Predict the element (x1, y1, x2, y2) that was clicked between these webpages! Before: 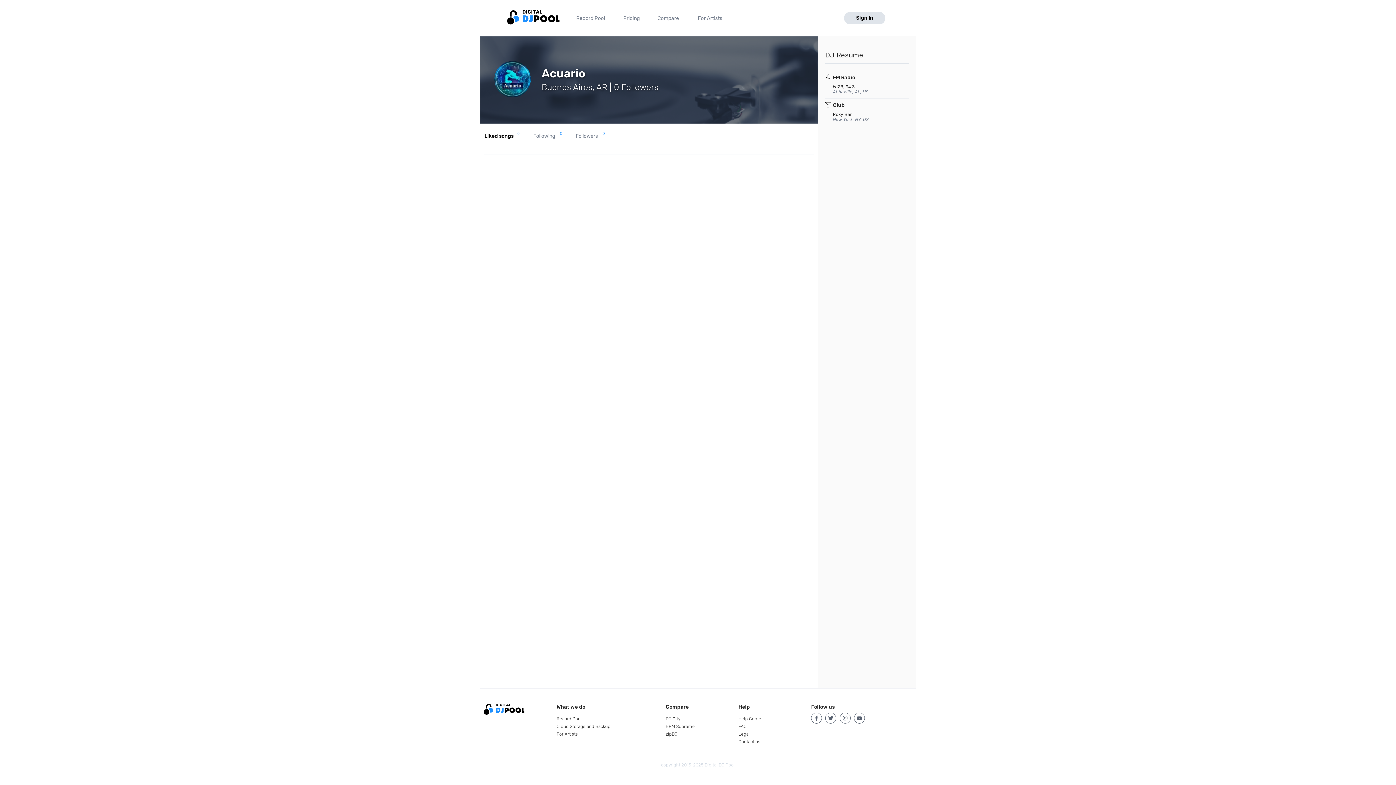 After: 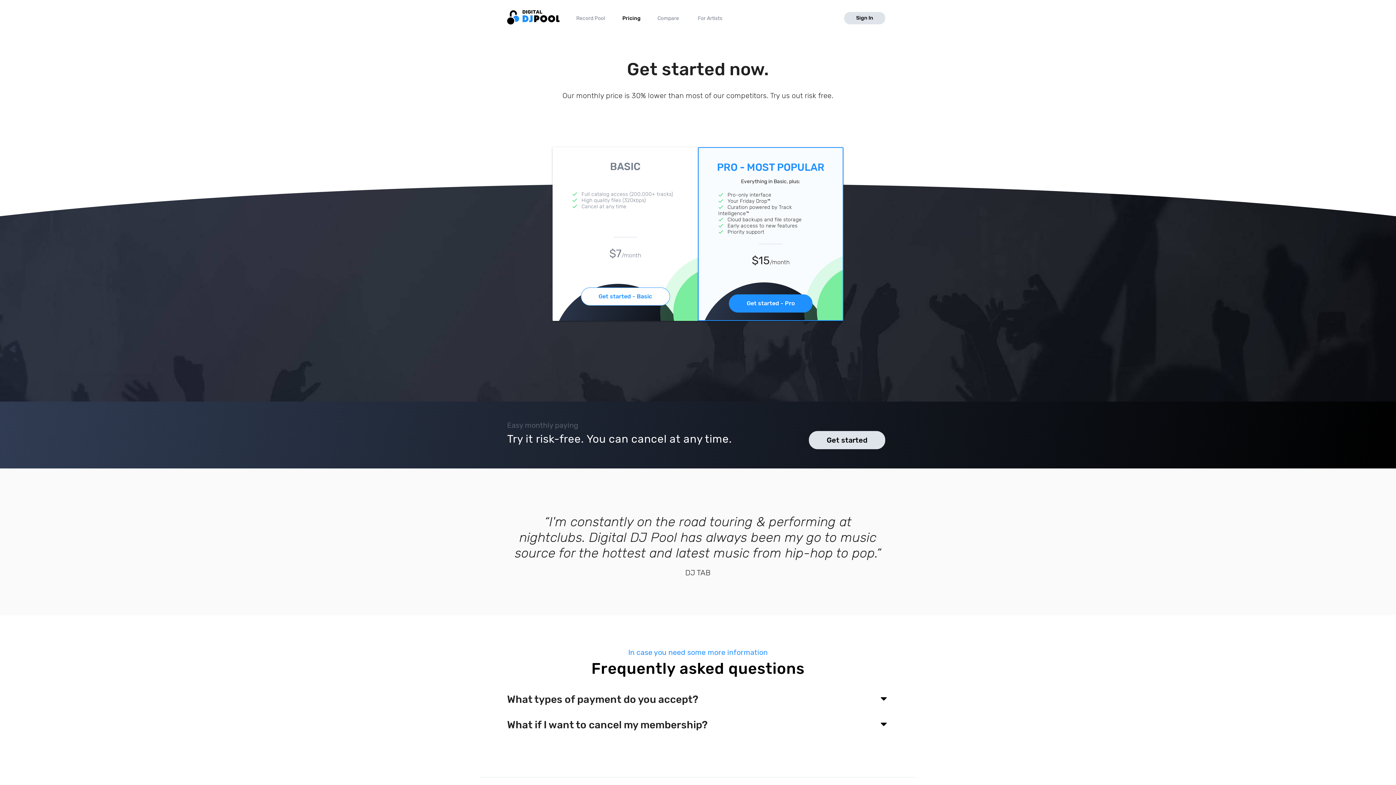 Action: label: Pricing bbox: (622, 15, 641, 21)